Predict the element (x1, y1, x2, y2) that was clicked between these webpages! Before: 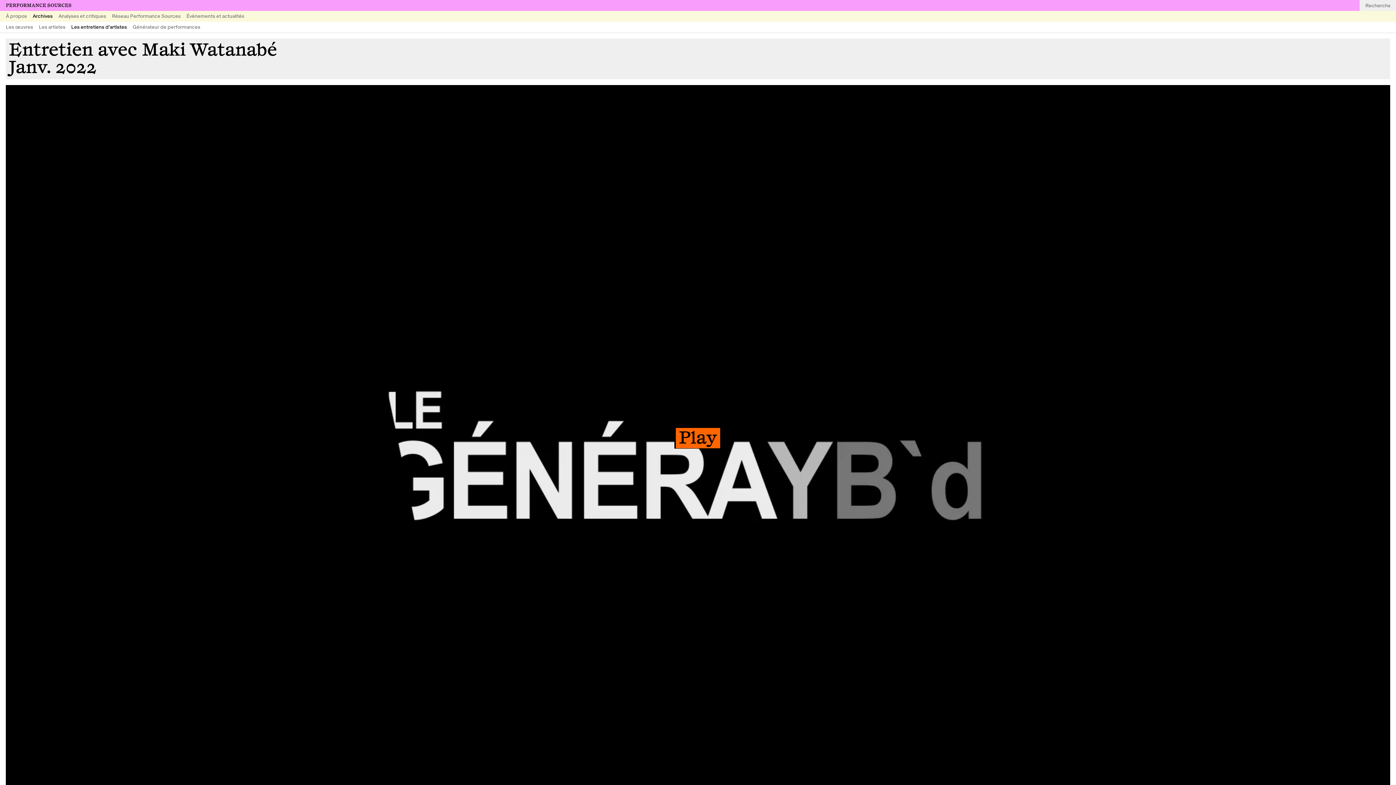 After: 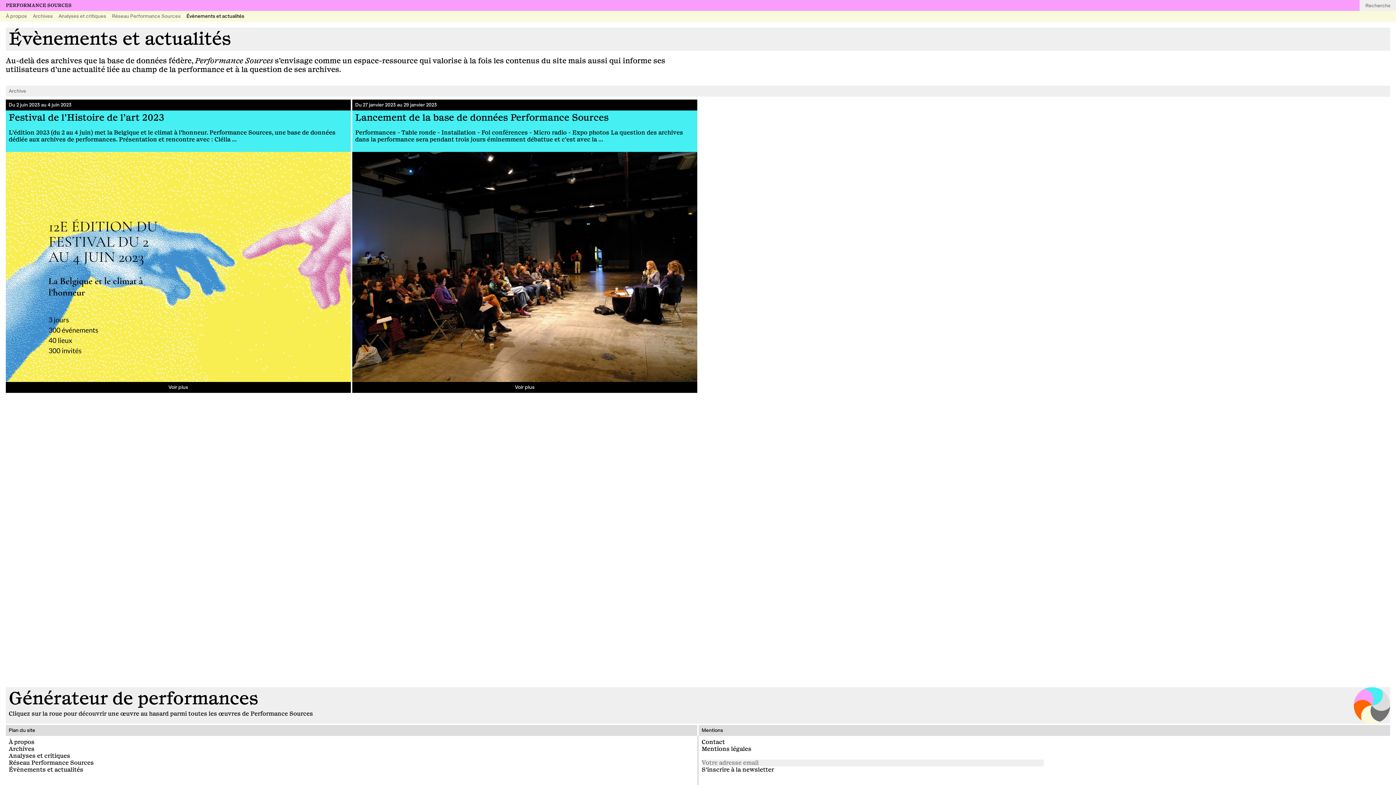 Action: bbox: (186, 13, 244, 19) label: Évènements et actualités